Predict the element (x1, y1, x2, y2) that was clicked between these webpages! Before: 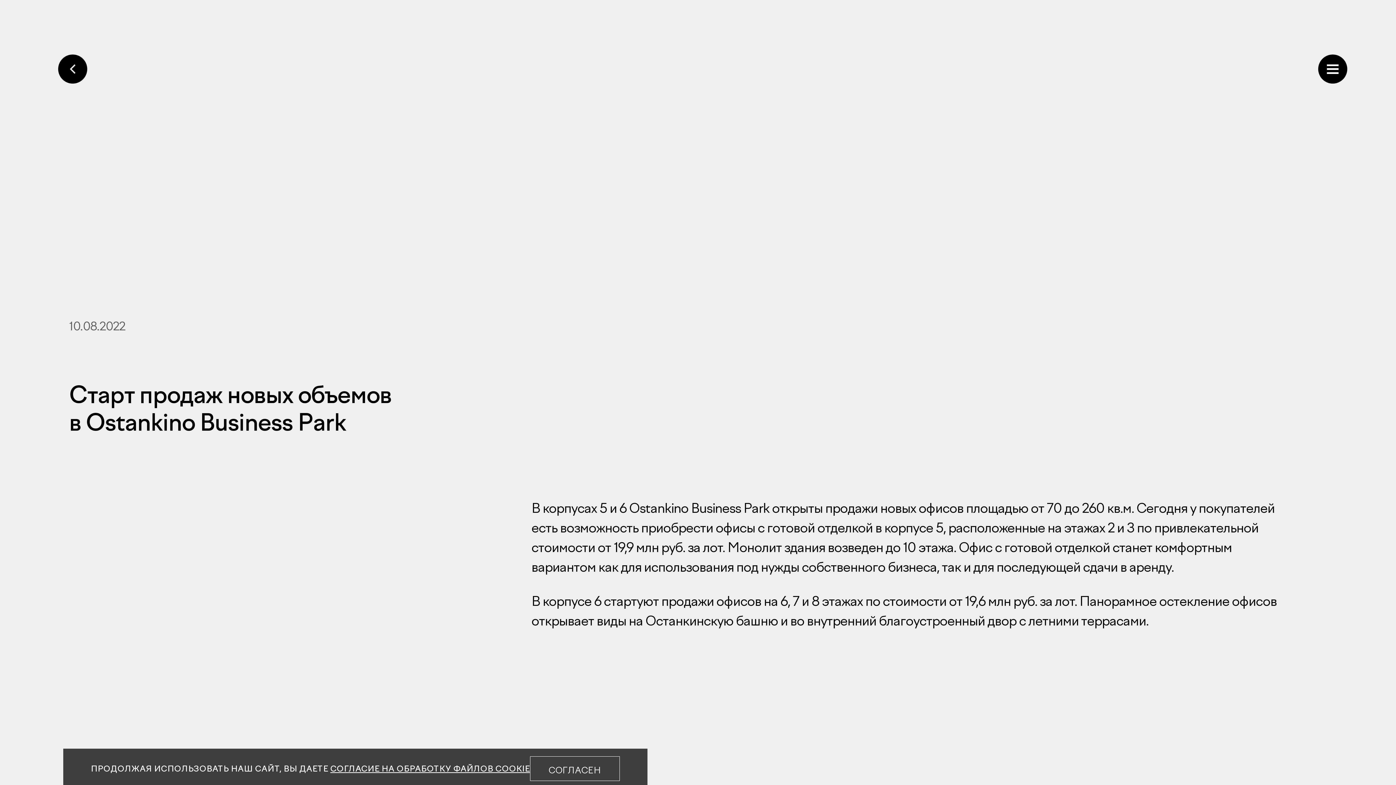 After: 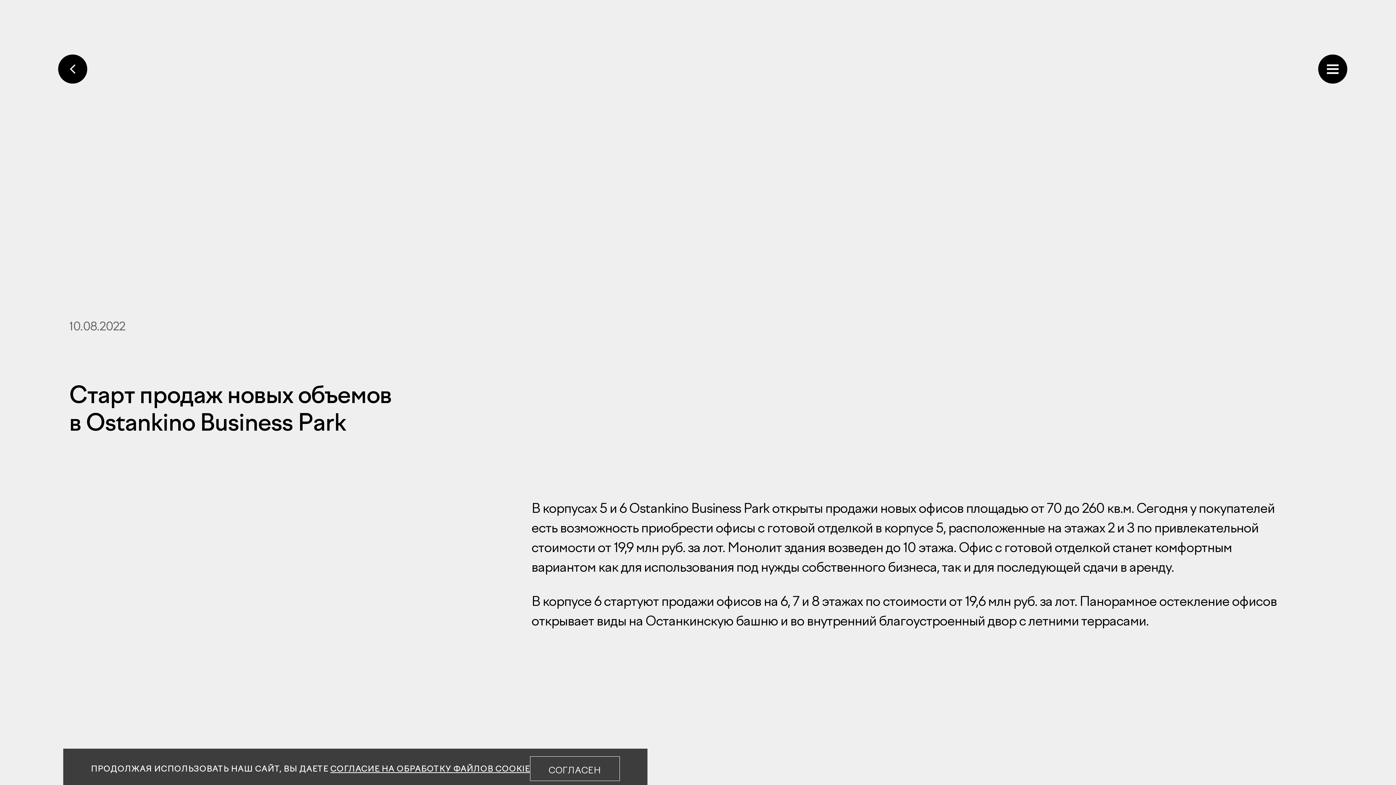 Action: bbox: (330, 764, 530, 773) label: СОГЛАСИЕ НА ОБРАБОТКУ ФАЙЛОВ COOKIE